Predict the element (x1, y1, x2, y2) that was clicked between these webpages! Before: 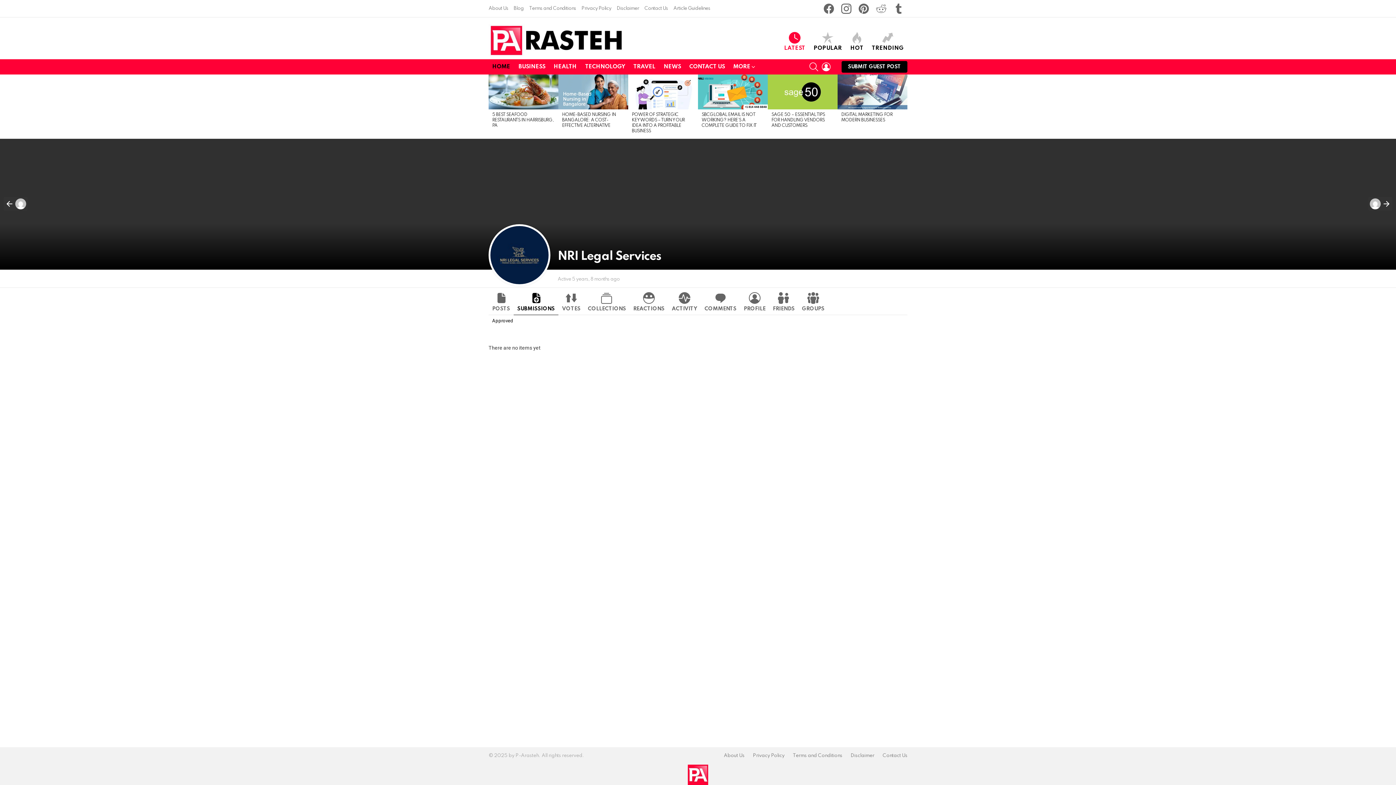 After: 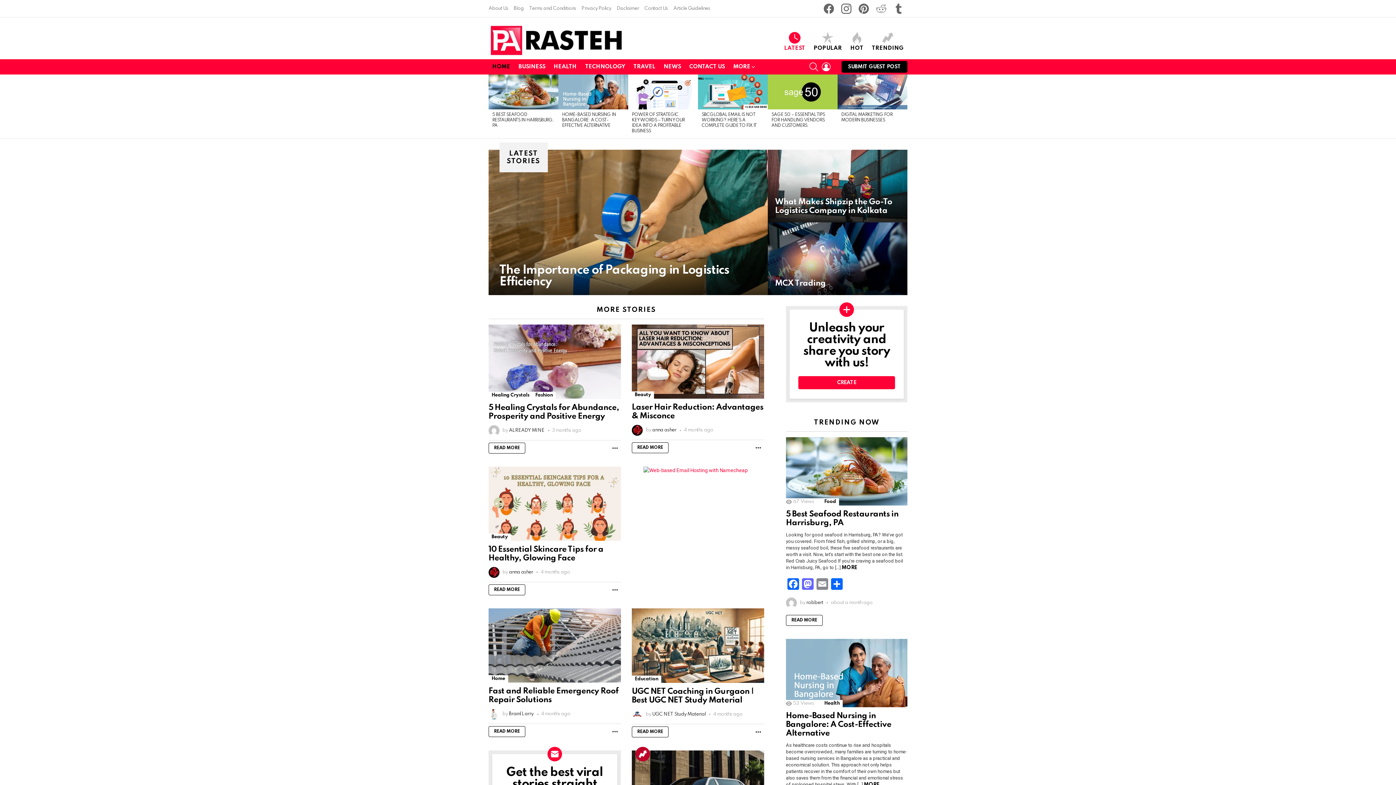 Action: bbox: (629, 288, 668, 315) label: REACTIONS